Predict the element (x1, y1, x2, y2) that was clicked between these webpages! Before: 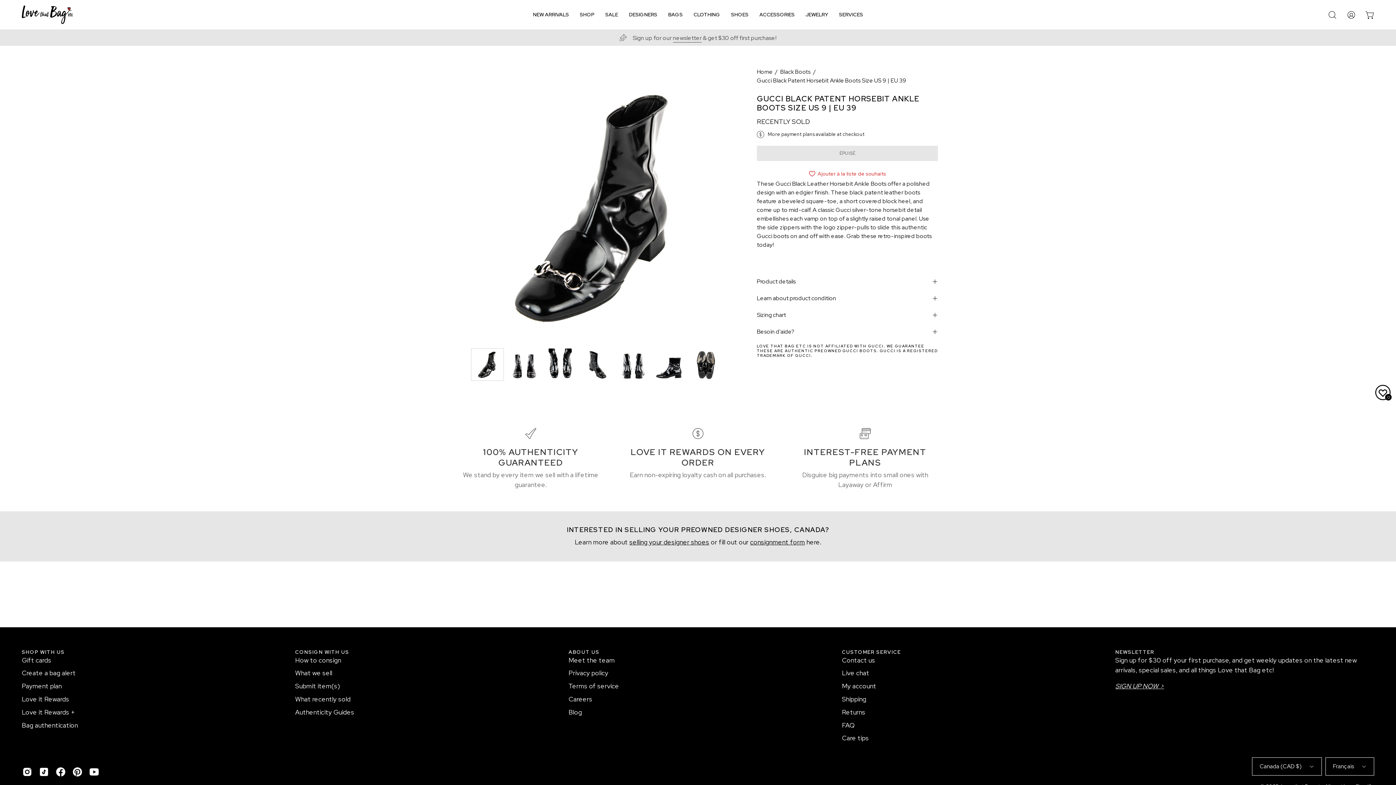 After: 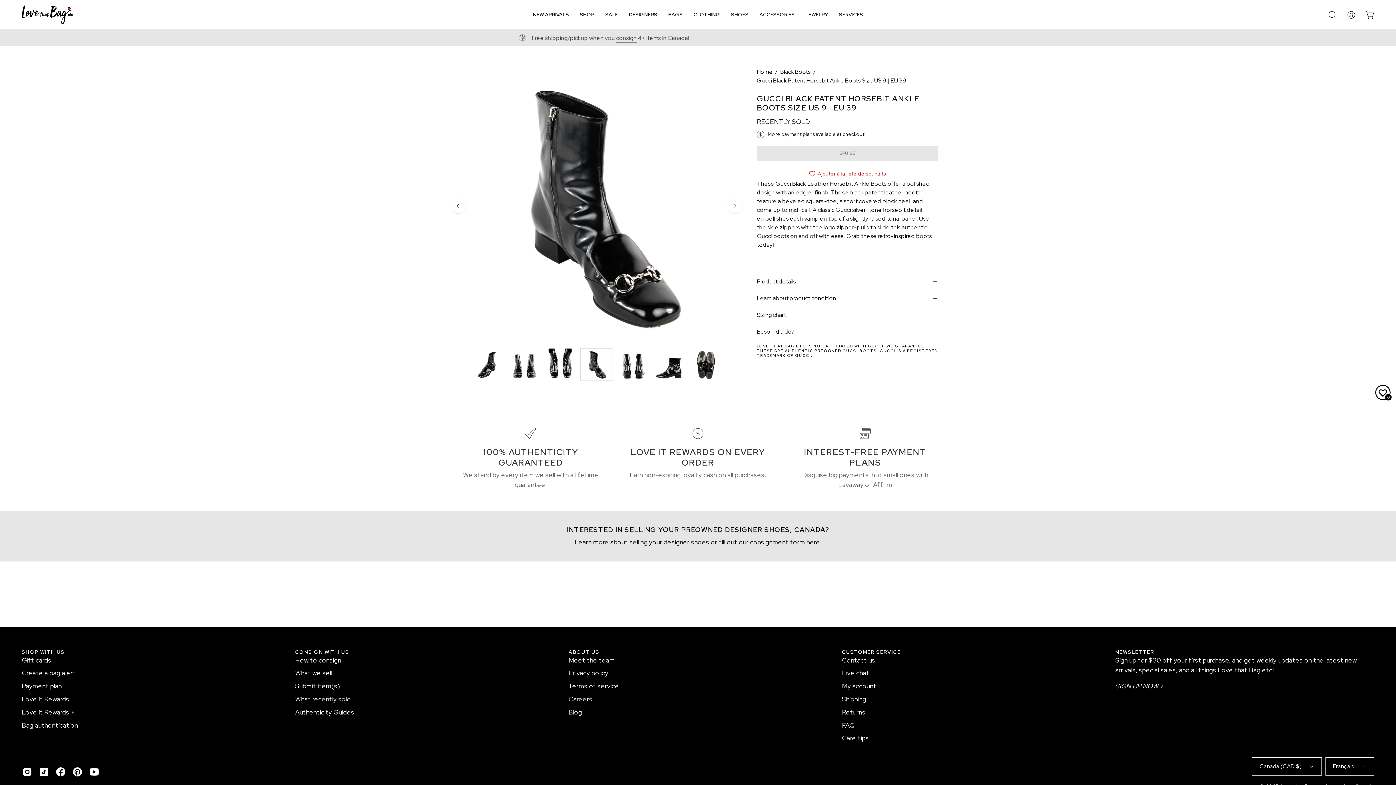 Action: bbox: (580, 348, 613, 380) label: Gucci Black Patent Horsebit Ankle Boots Size US 9 | EU 39